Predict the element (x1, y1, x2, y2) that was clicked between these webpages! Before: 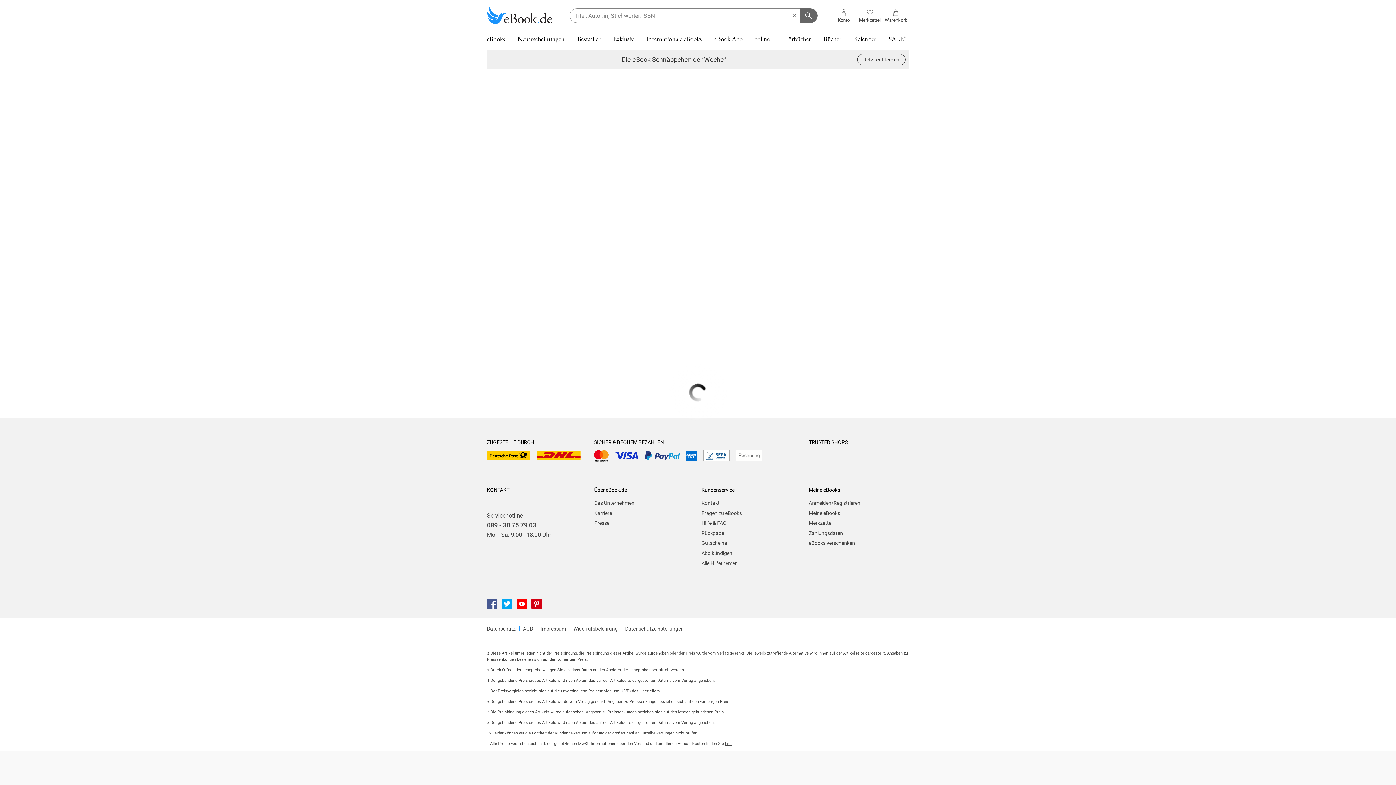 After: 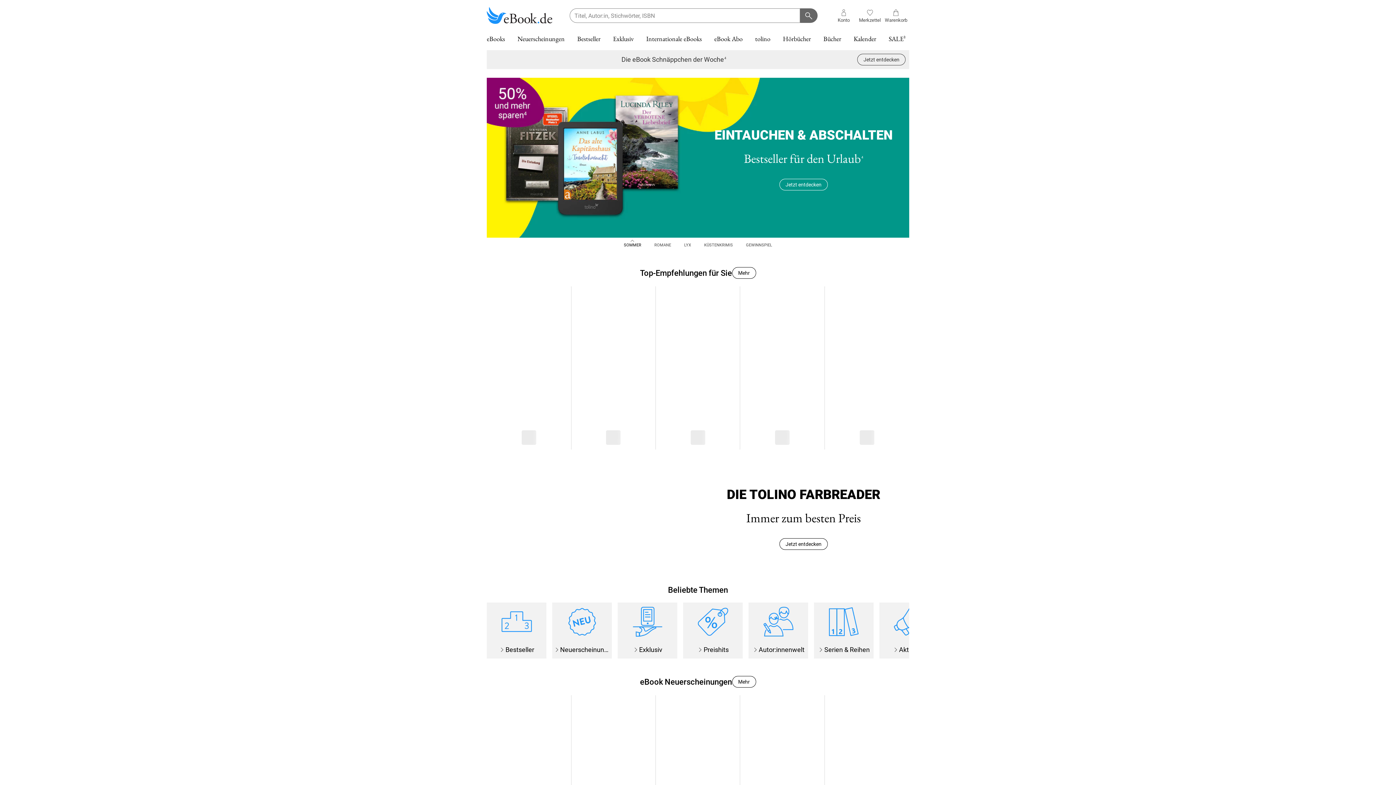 Action: bbox: (486, 6, 552, 24) label: Ebook.de